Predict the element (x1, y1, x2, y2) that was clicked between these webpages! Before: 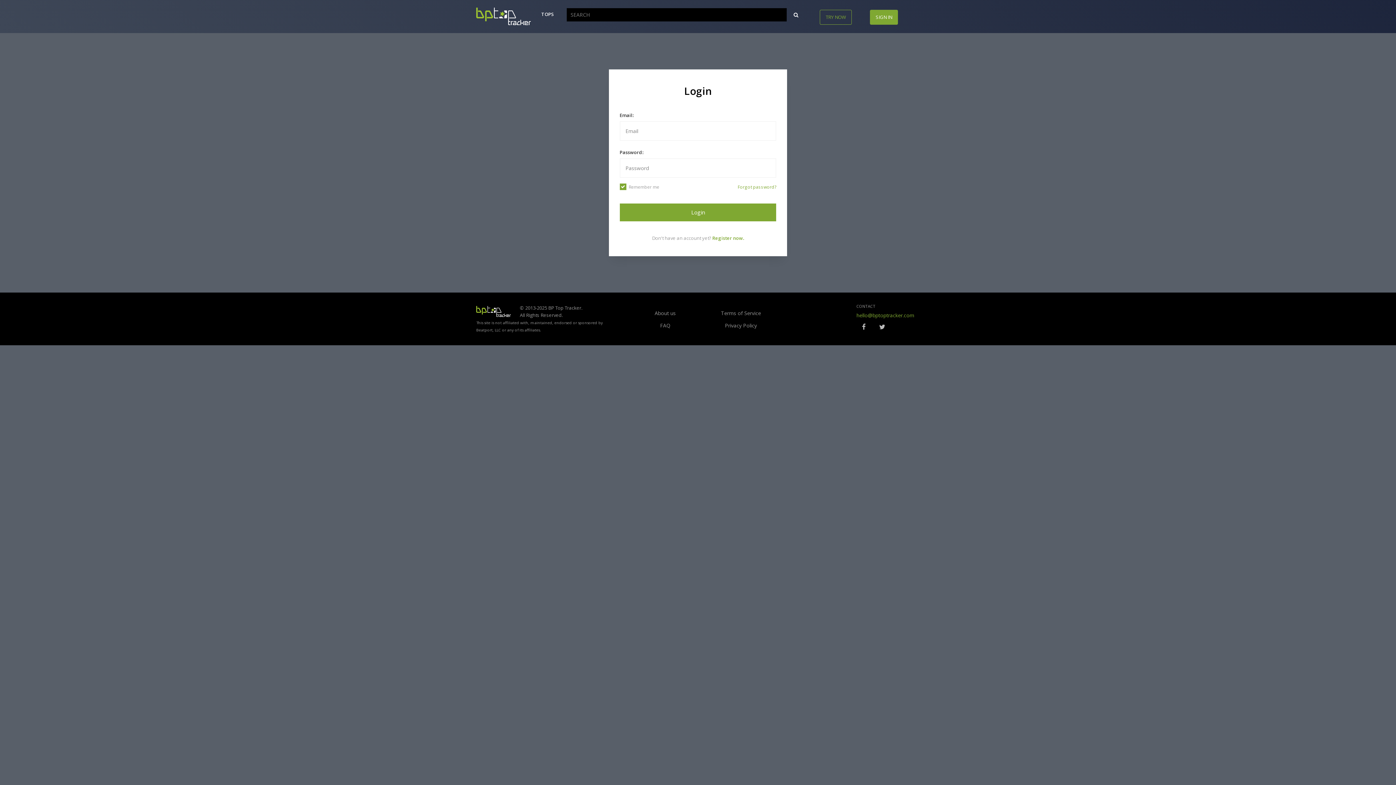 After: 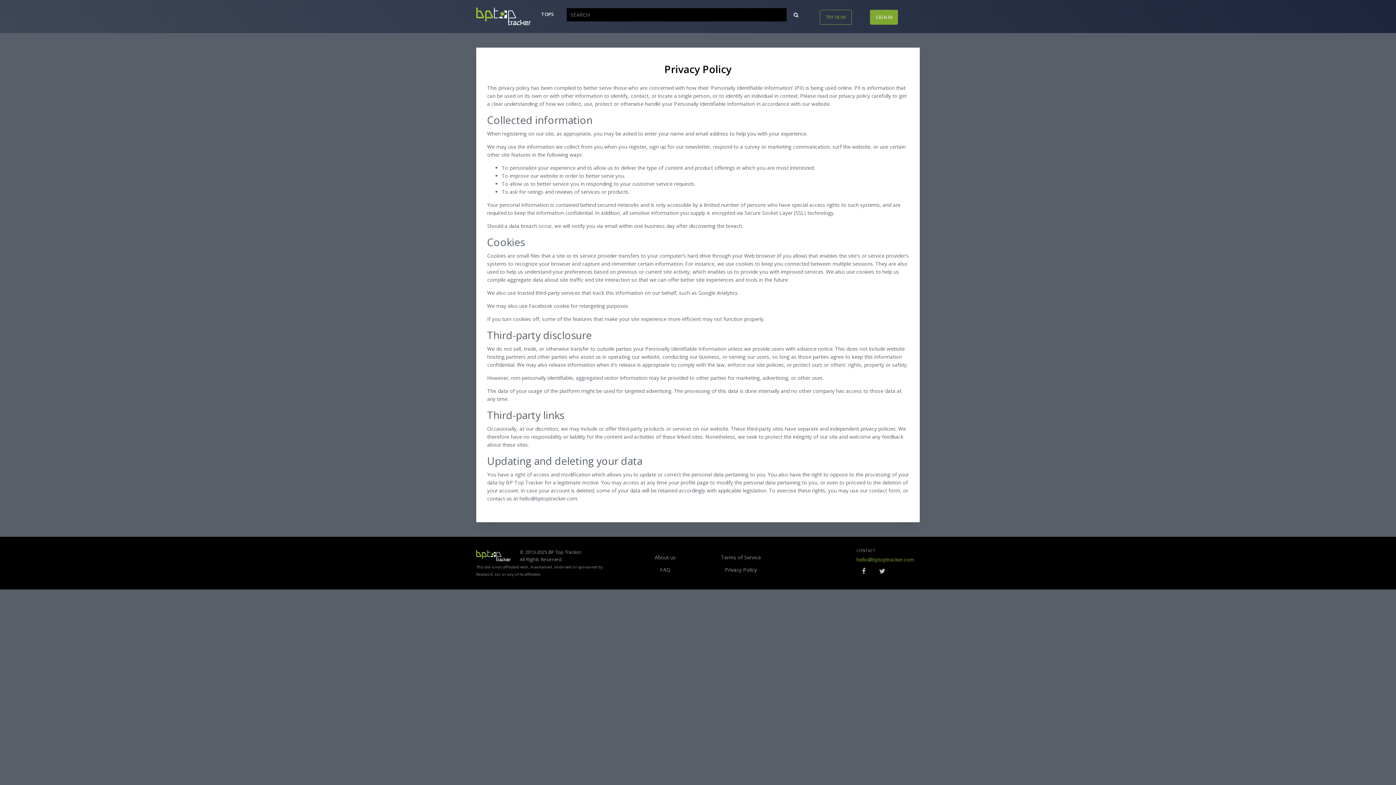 Action: bbox: (703, 318, 768, 331) label: Privacy Policy 